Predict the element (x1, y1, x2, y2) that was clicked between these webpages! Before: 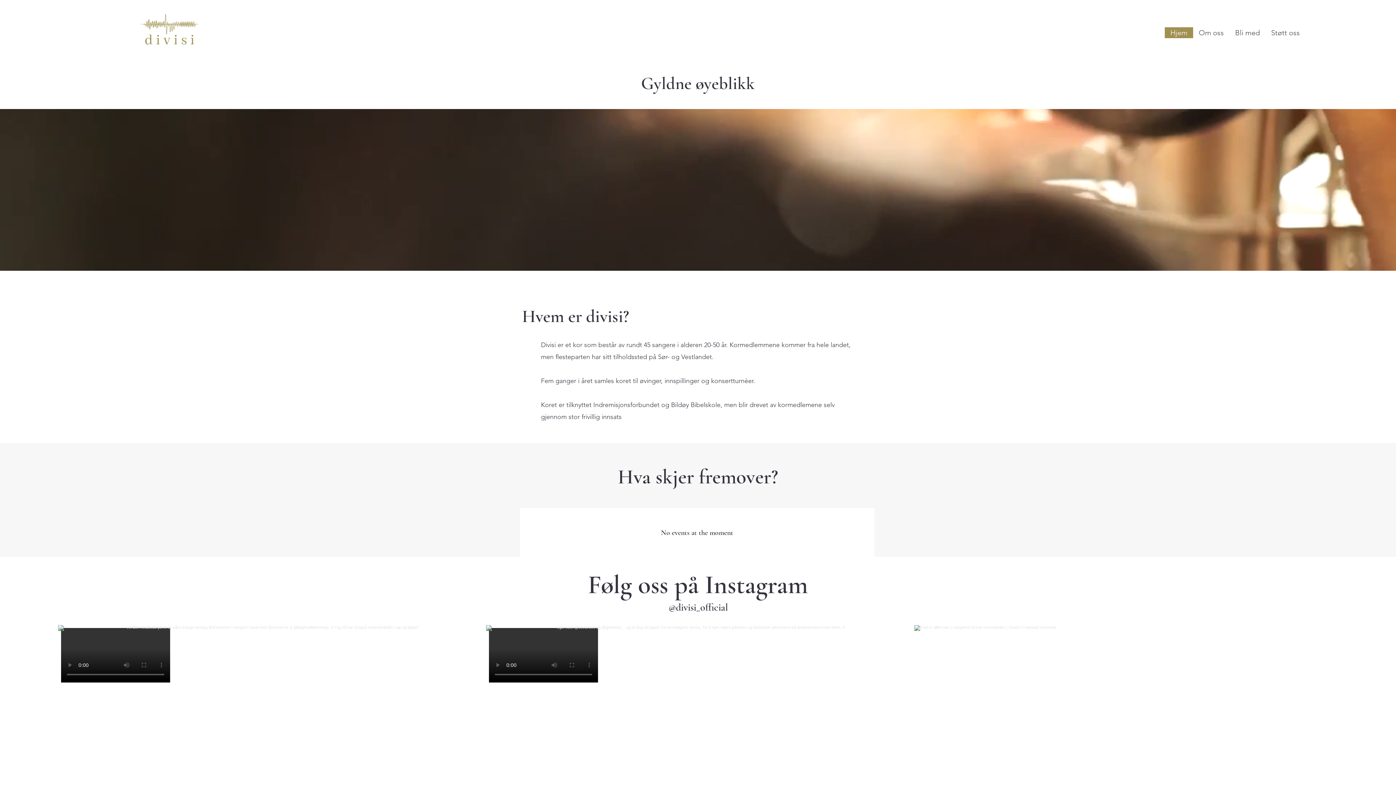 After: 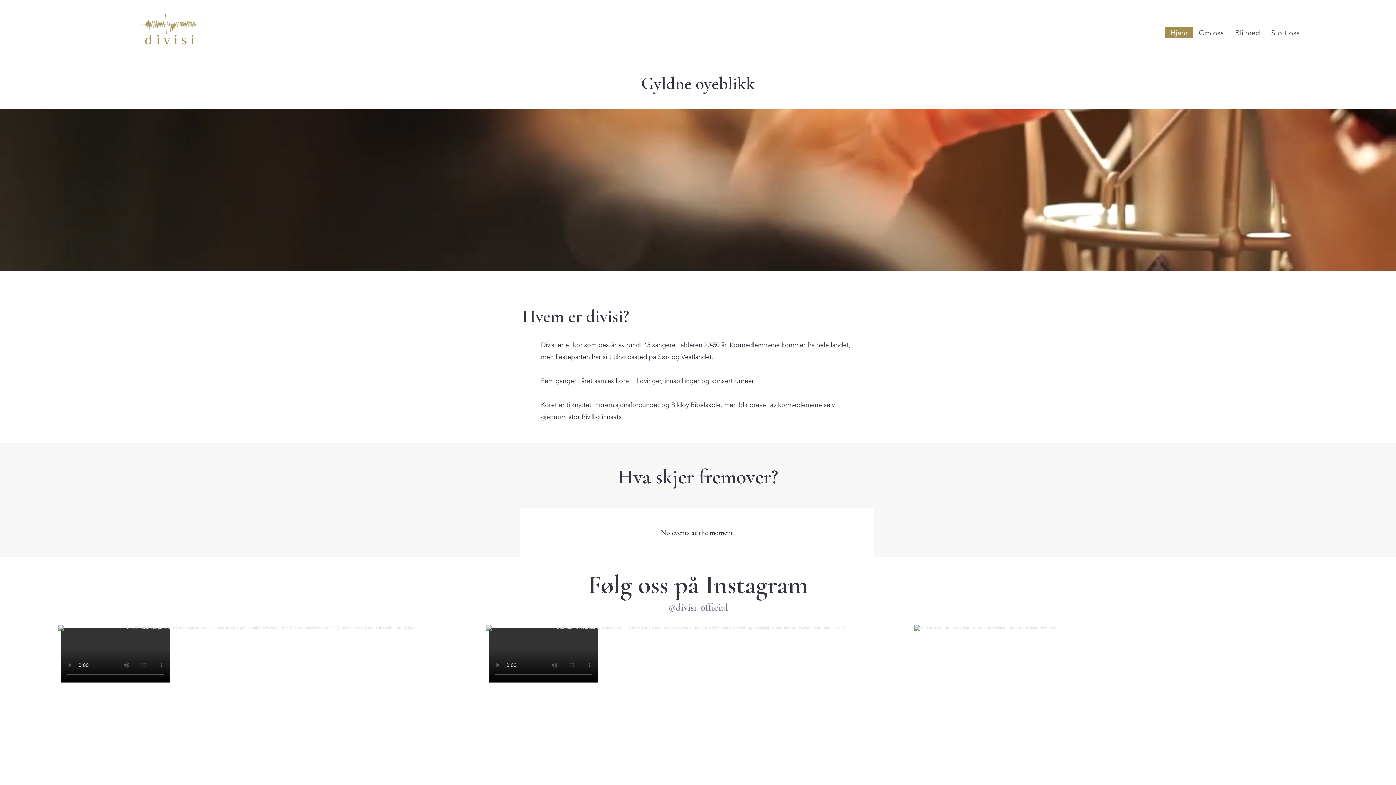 Action: bbox: (668, 601, 728, 613) label: @divisi_official